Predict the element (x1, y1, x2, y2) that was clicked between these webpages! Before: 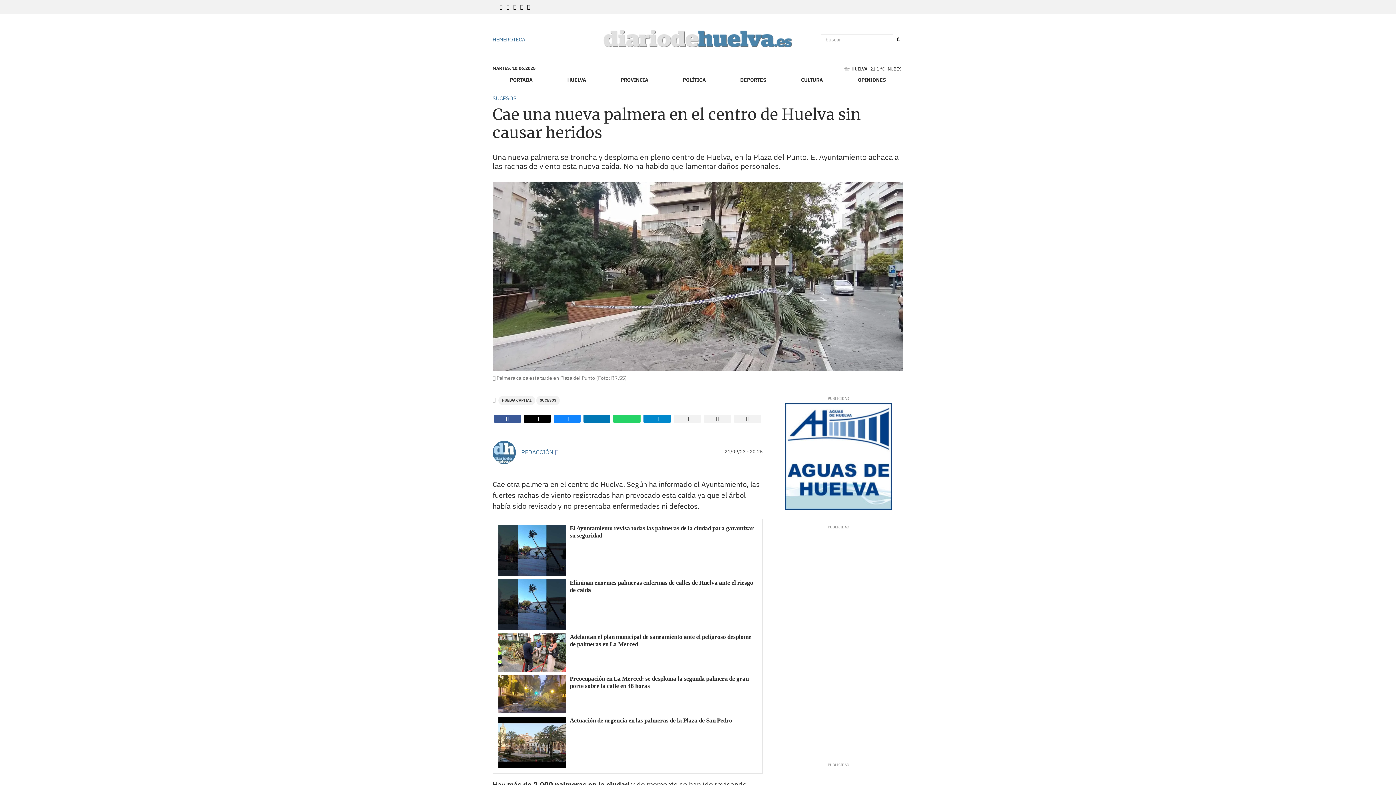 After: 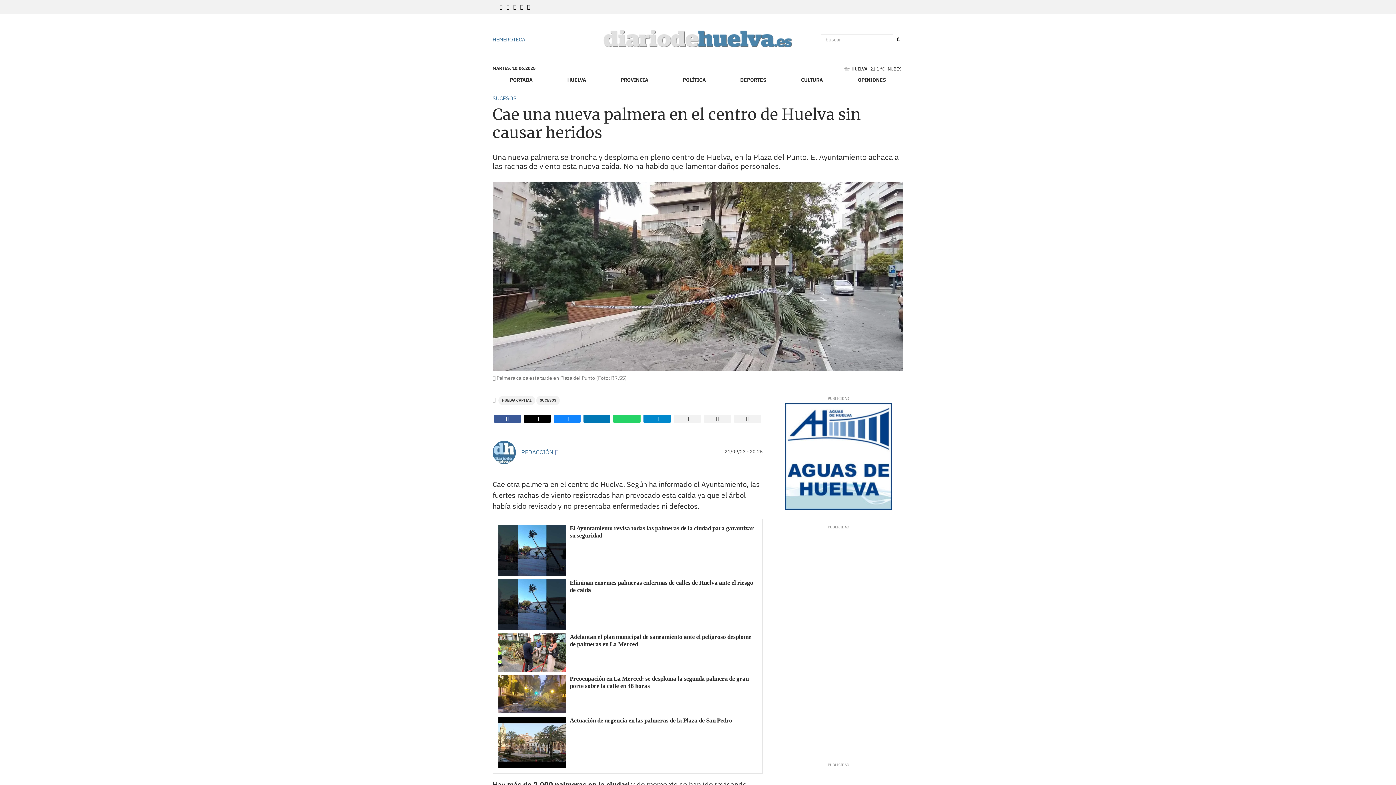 Action: bbox: (773, 403, 903, 510)